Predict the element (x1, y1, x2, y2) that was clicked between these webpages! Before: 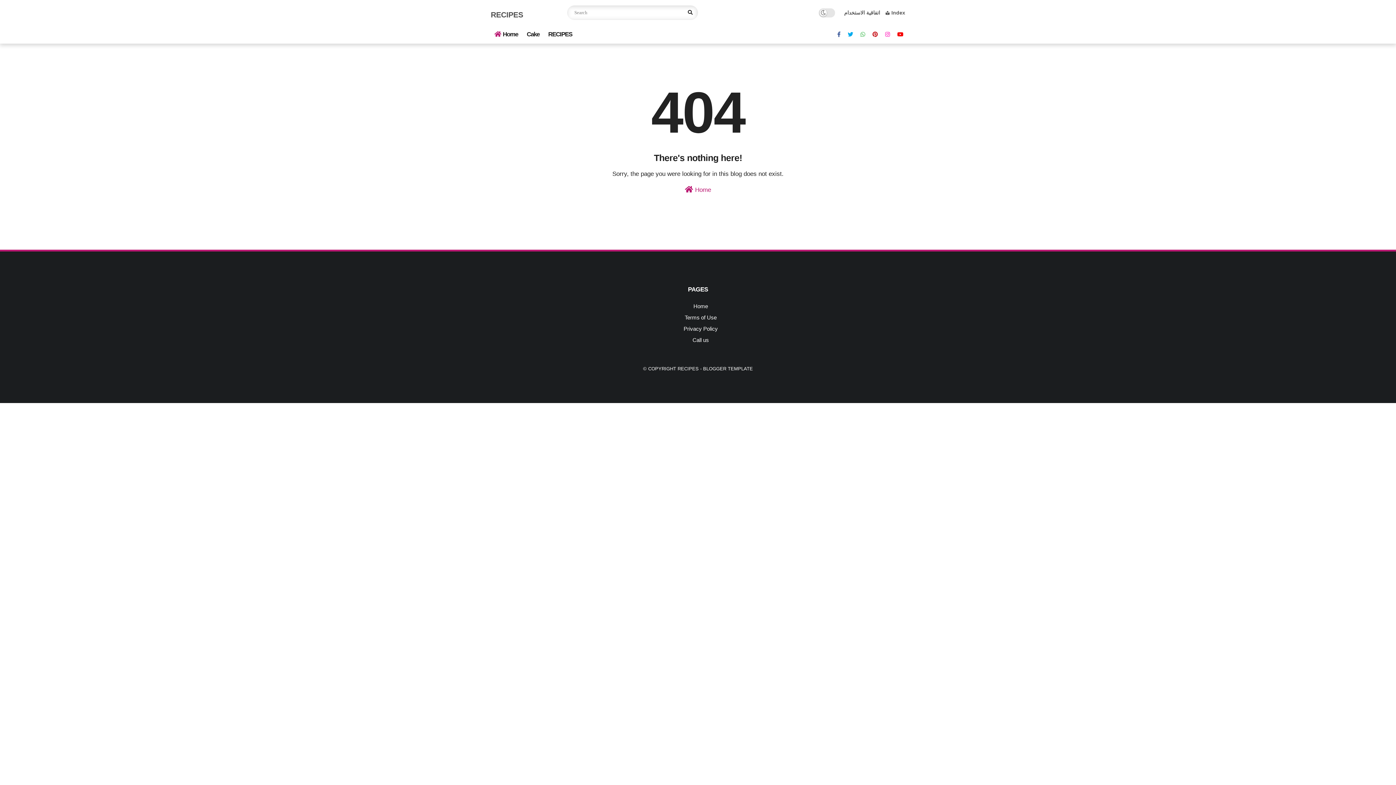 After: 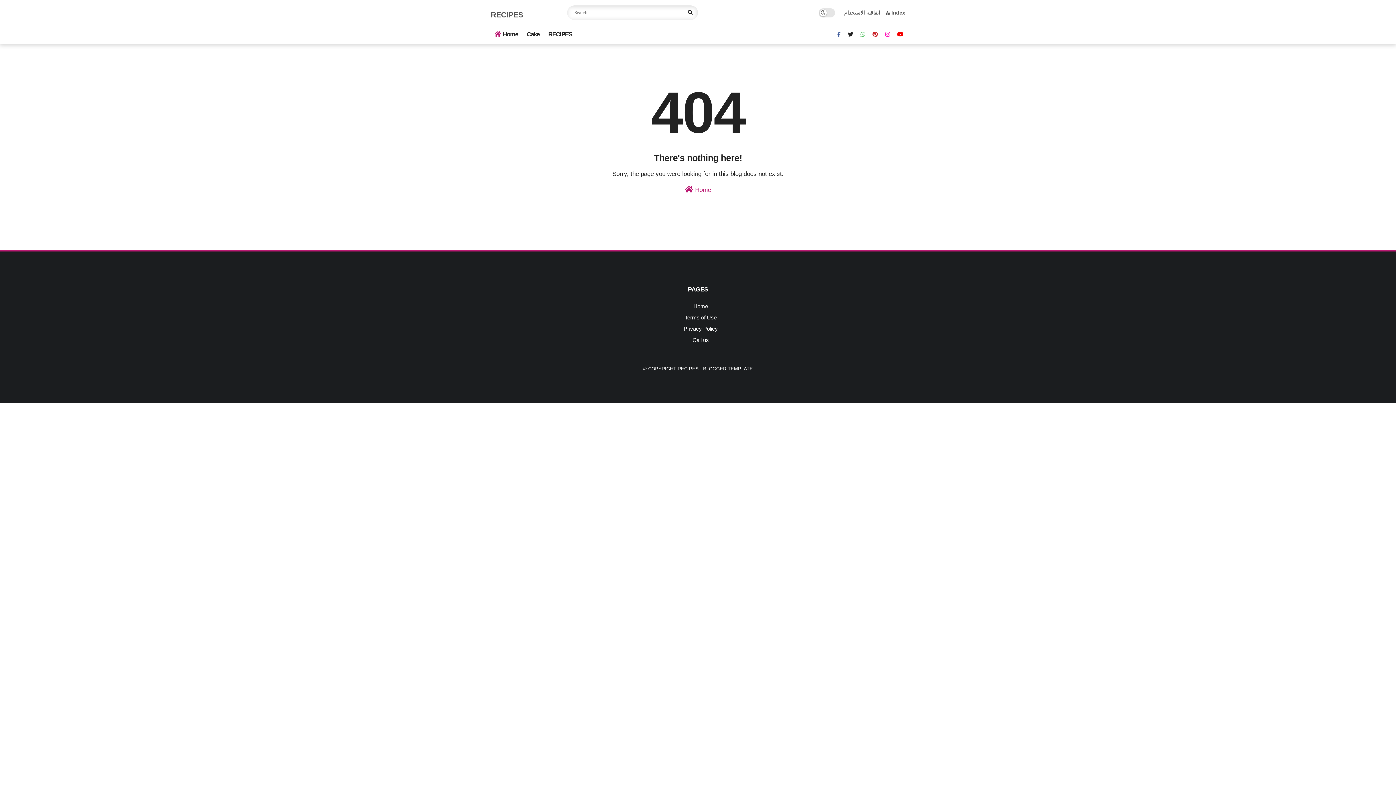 Action: bbox: (848, 29, 853, 39)